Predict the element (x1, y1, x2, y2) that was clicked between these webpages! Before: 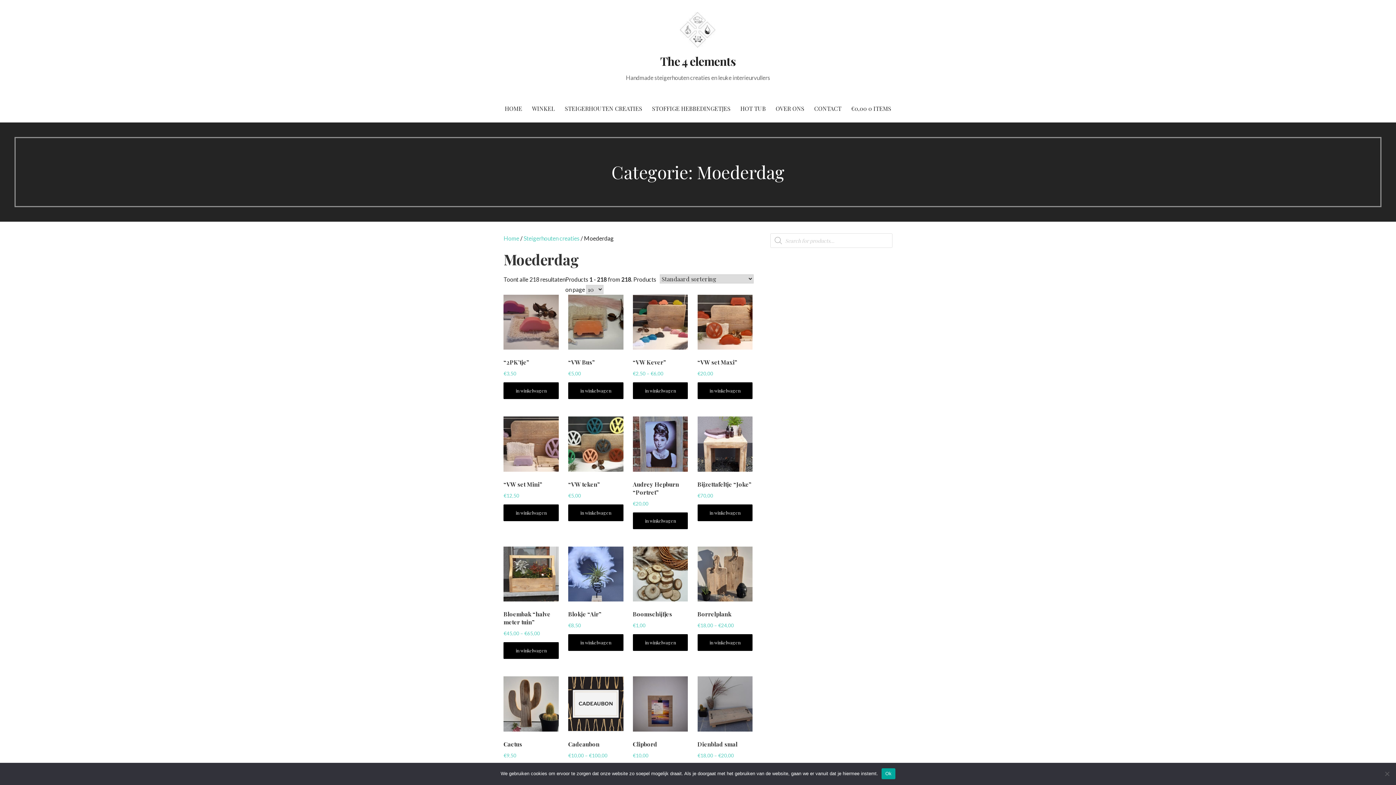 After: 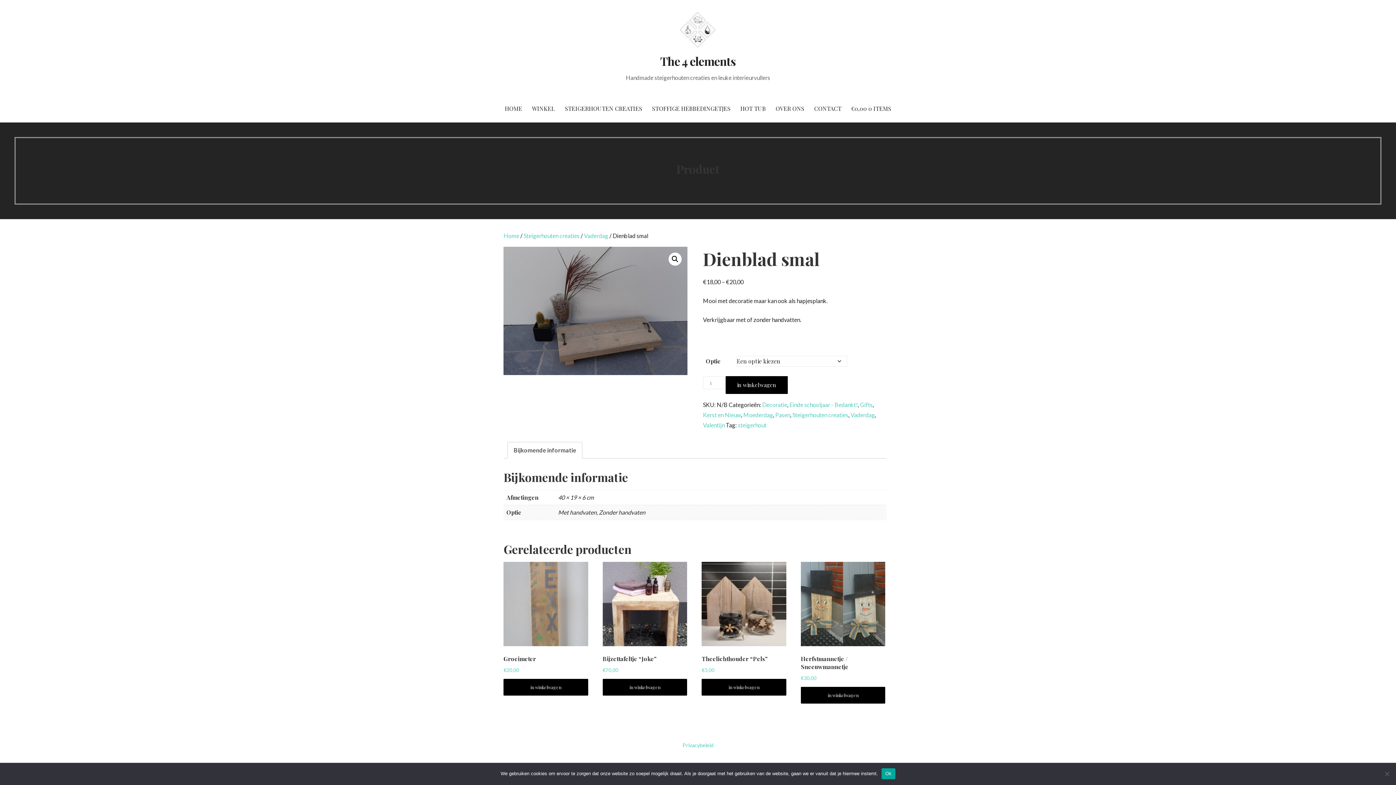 Action: bbox: (697, 676, 752, 760) label: Dienblad smal
€18,00 – €20,00